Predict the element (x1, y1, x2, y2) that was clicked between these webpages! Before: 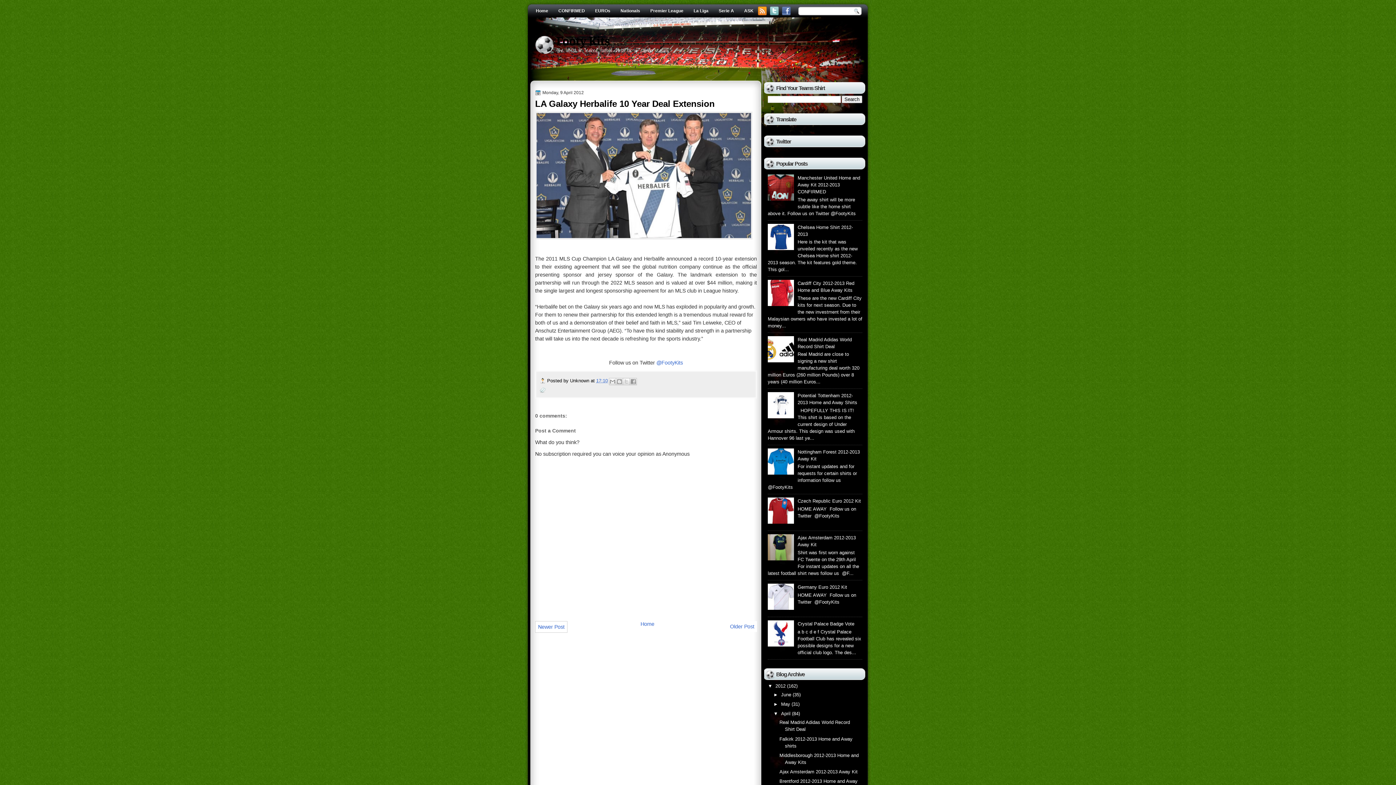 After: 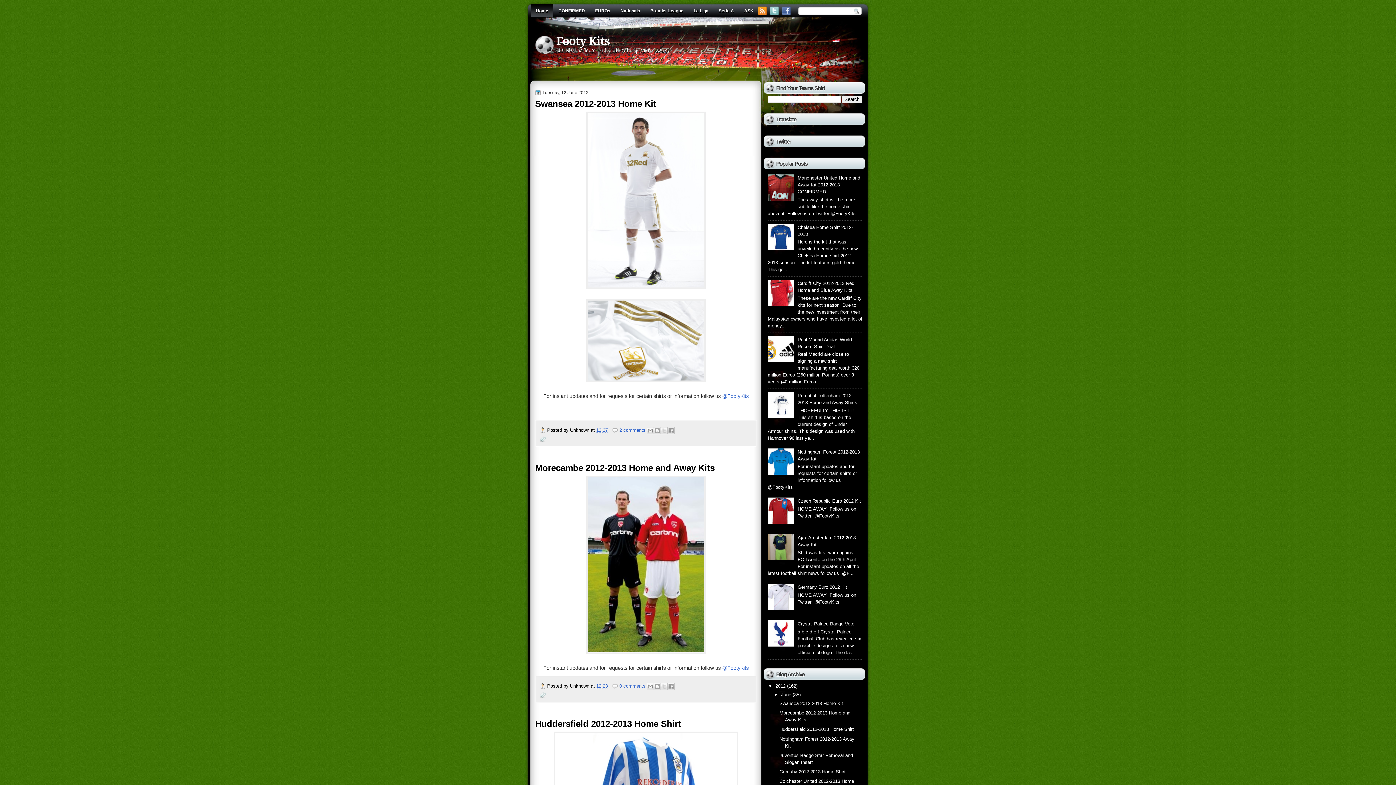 Action: bbox: (530, 4, 553, 17) label: Home